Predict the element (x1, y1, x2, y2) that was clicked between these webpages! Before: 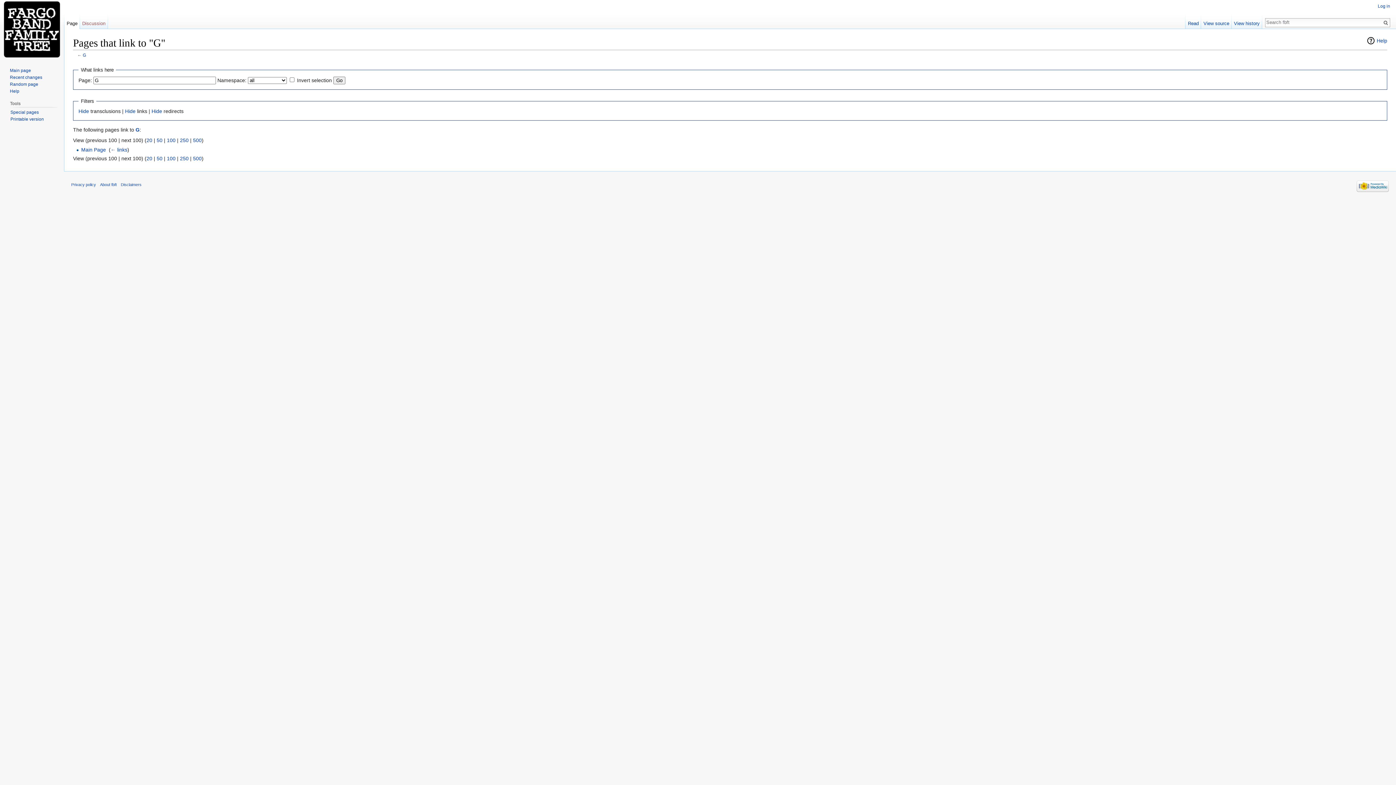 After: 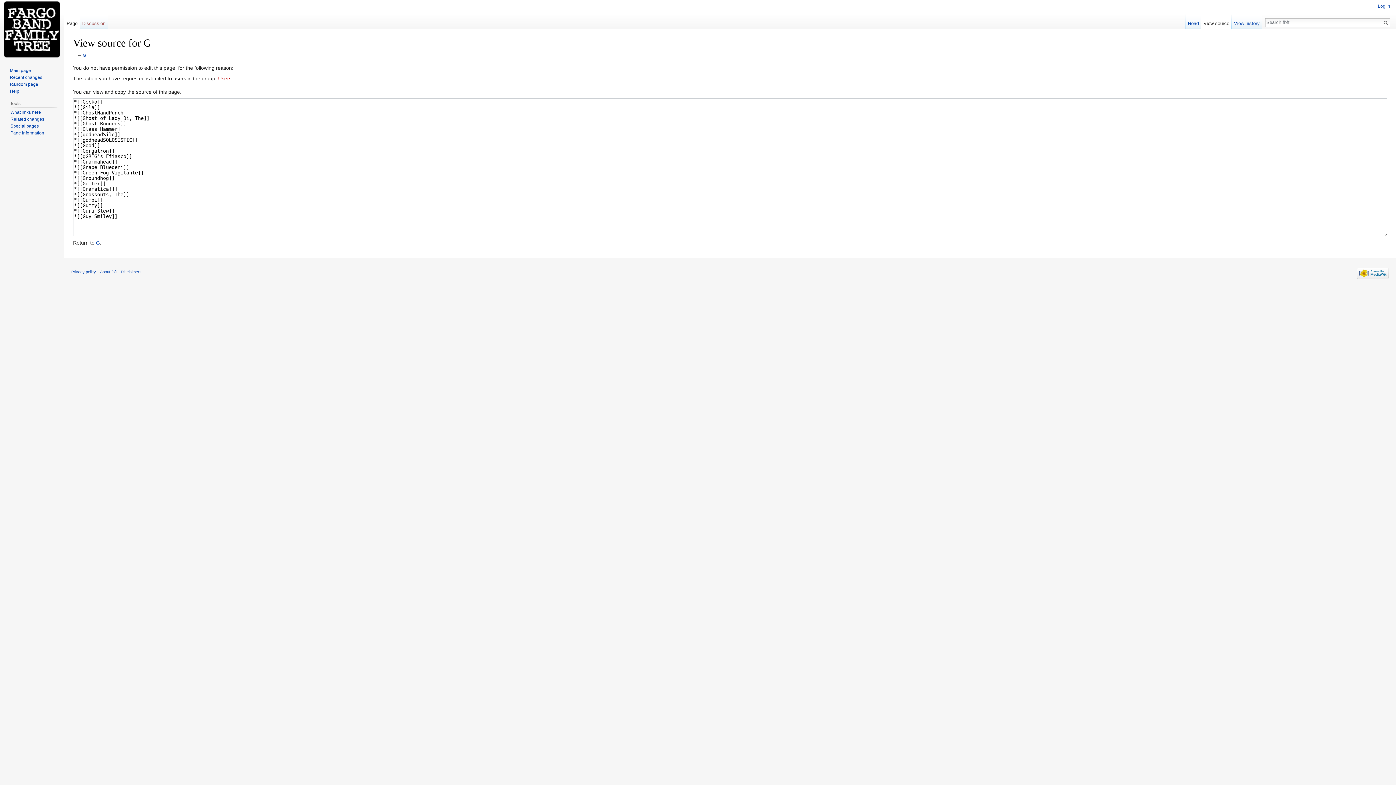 Action: label: View source bbox: (1201, 14, 1231, 29)